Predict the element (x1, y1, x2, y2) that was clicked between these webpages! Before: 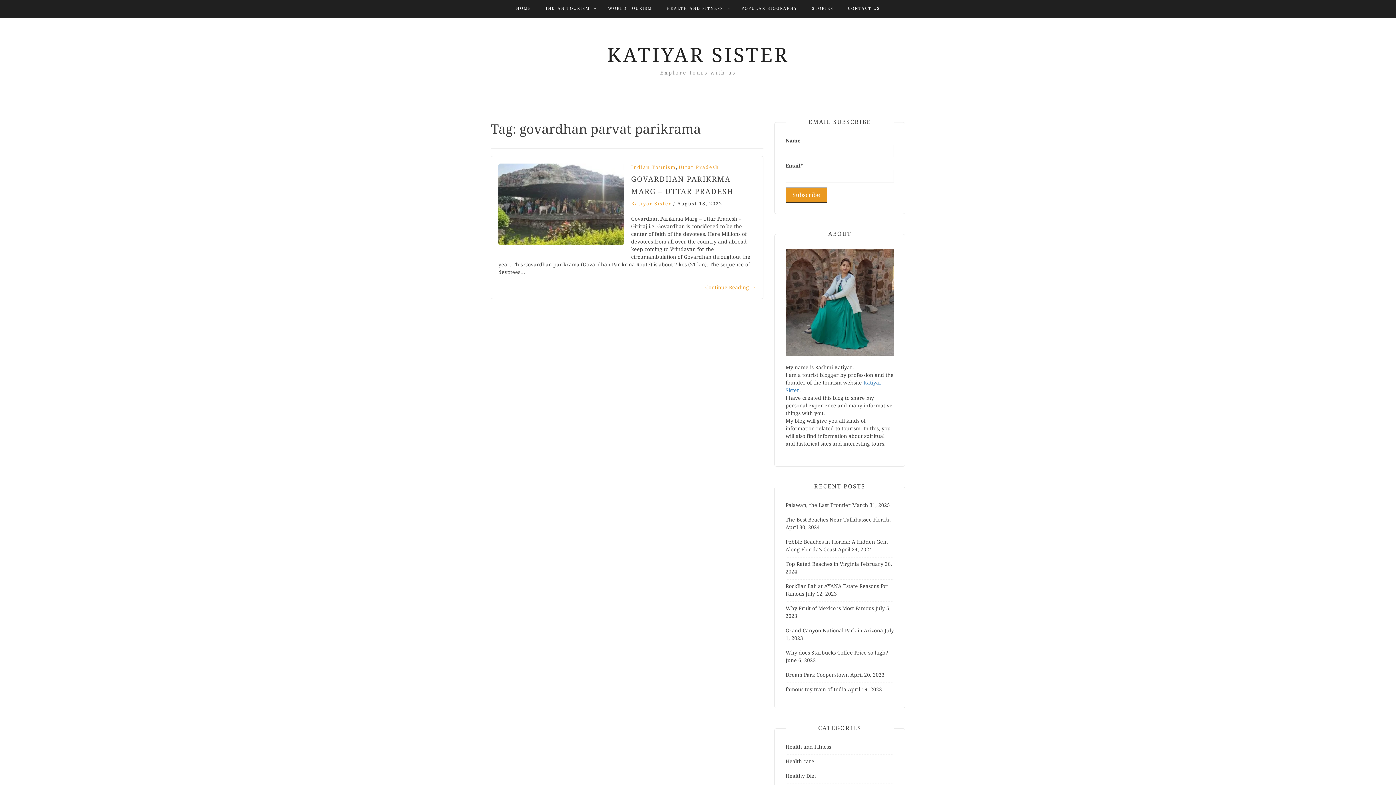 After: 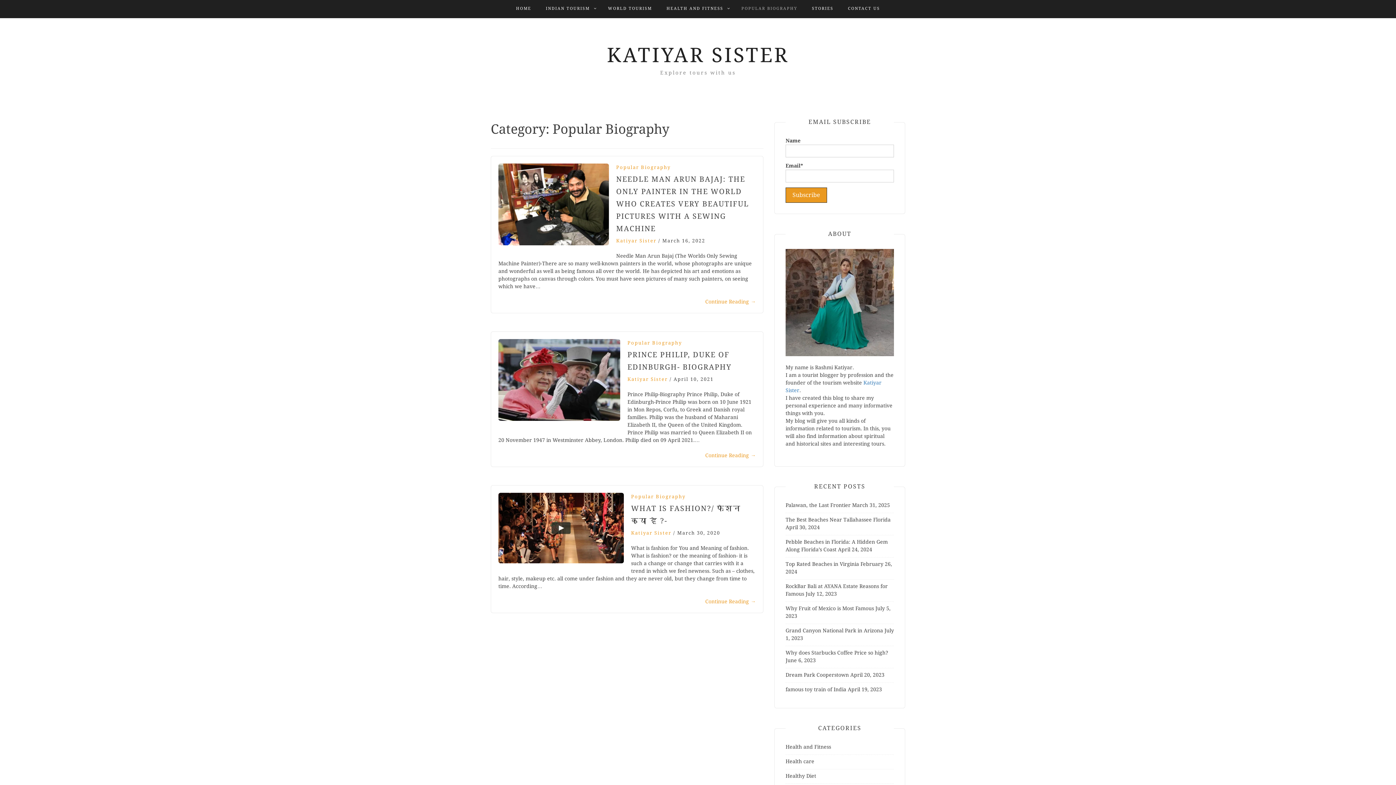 Action: bbox: (741, 0, 797, 17) label: POPULAR BIOGRAPHY